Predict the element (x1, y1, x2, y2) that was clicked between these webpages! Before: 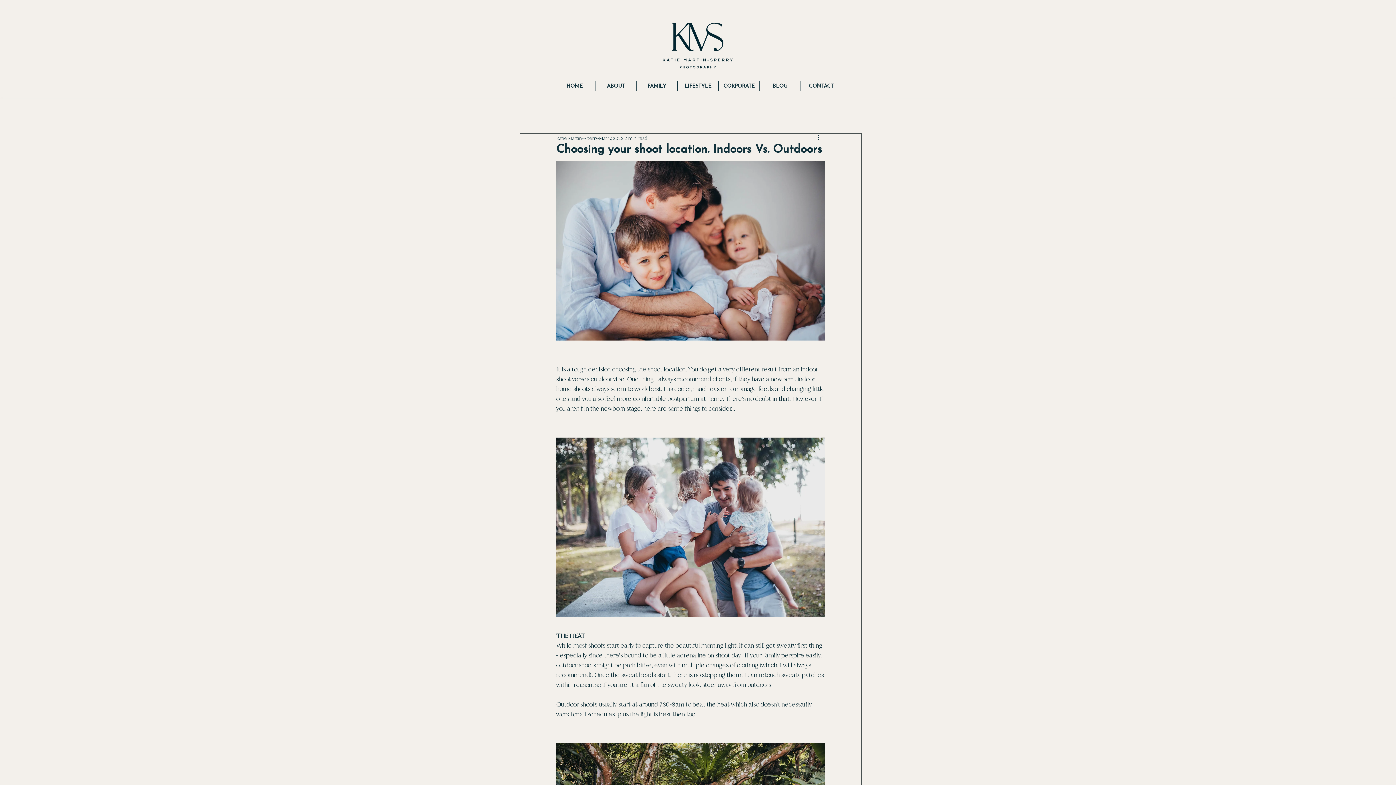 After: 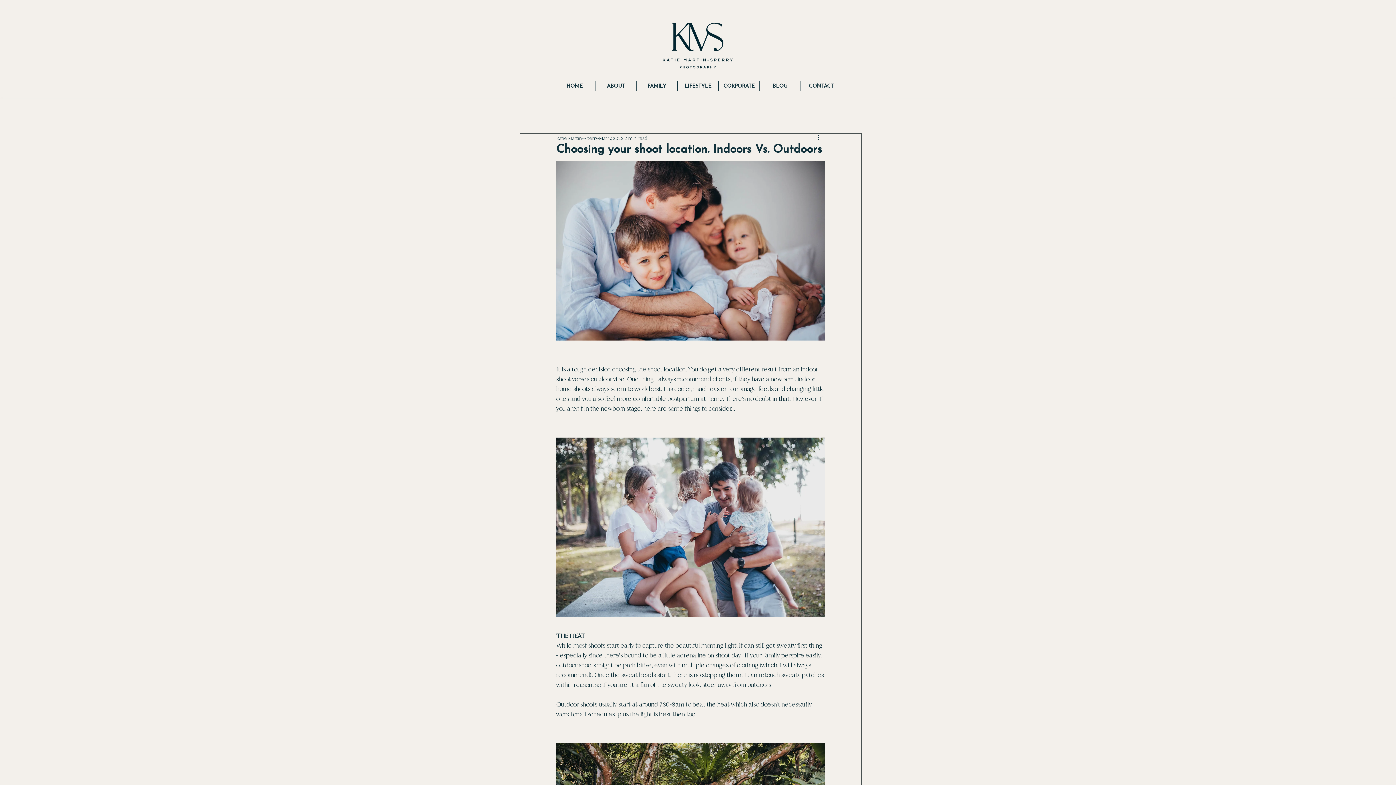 Action: bbox: (816, 133, 825, 142) label: More actions